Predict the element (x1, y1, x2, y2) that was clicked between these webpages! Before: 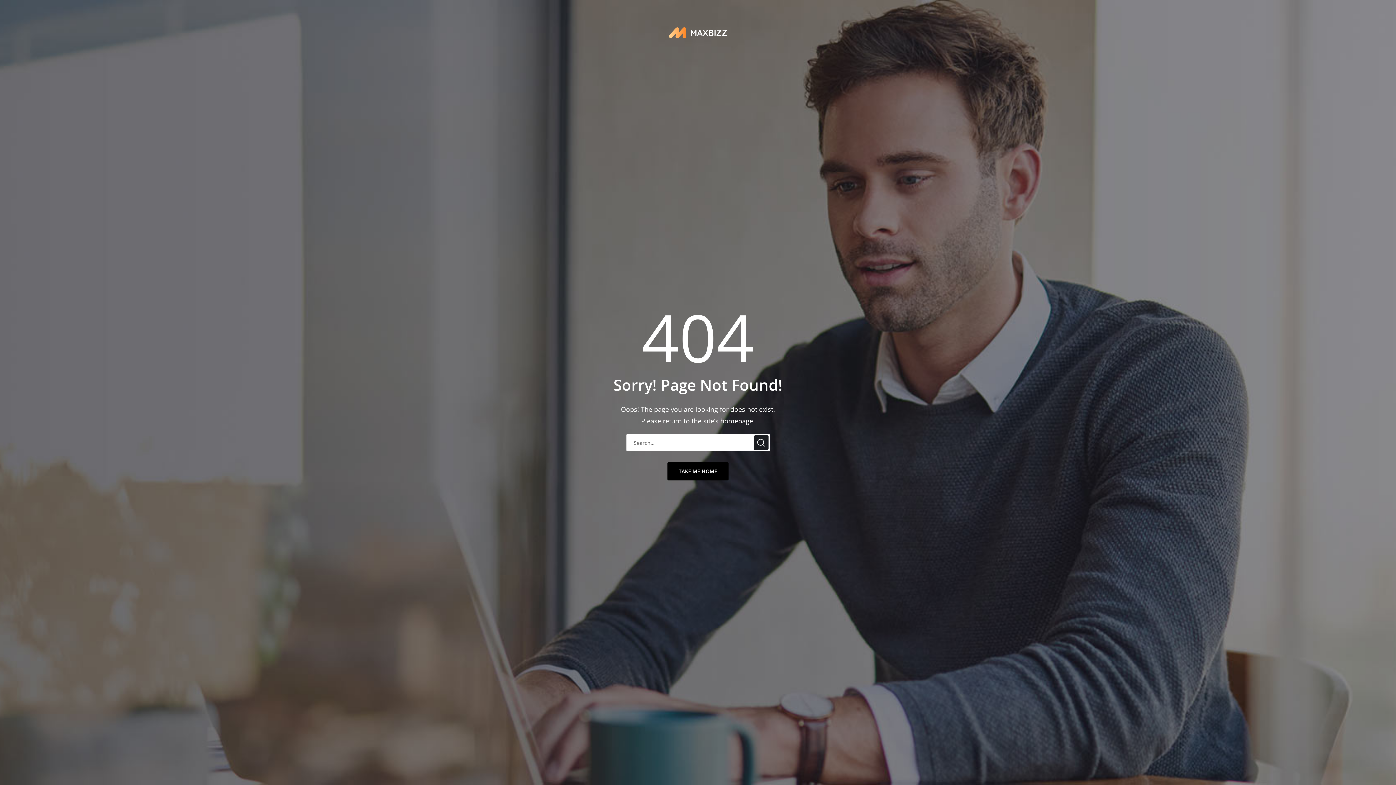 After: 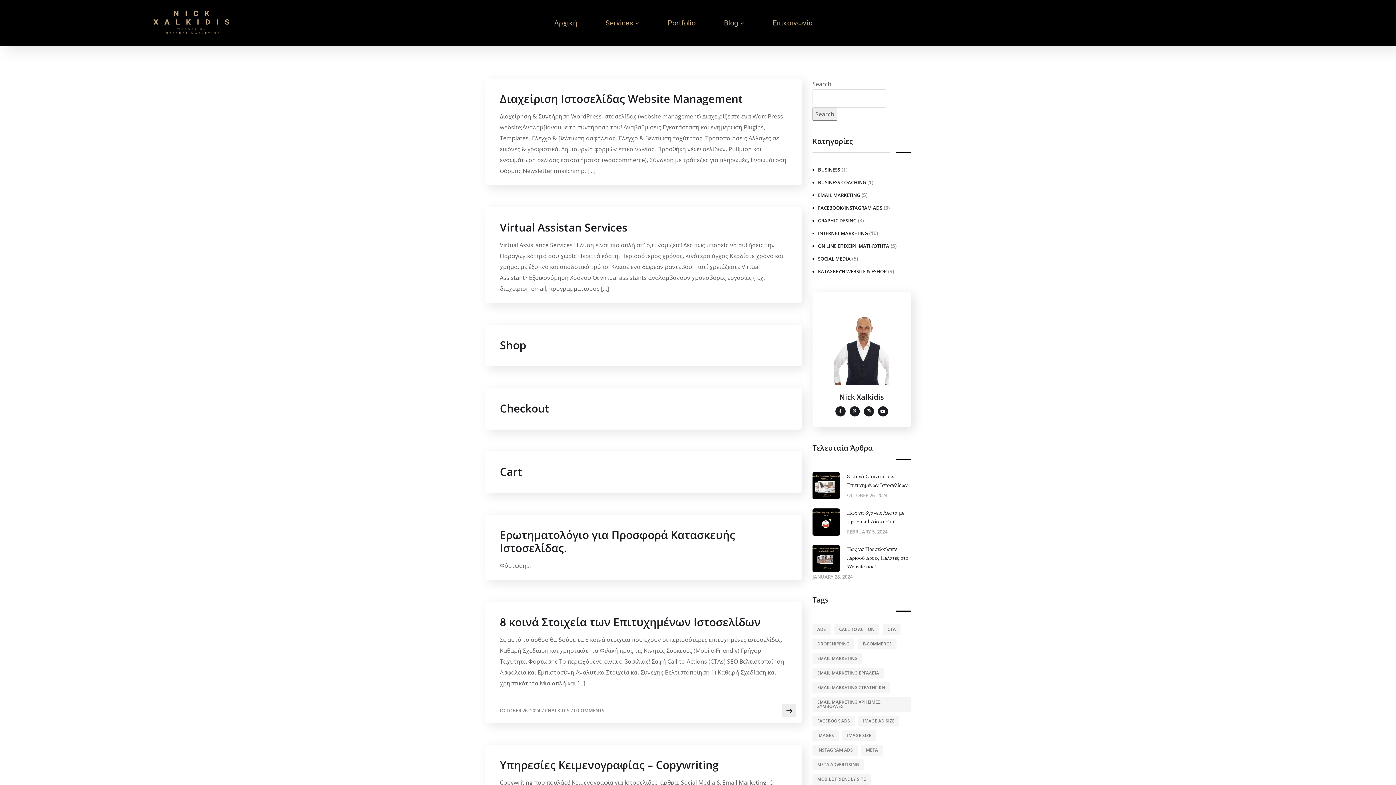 Action: bbox: (754, 435, 768, 450)